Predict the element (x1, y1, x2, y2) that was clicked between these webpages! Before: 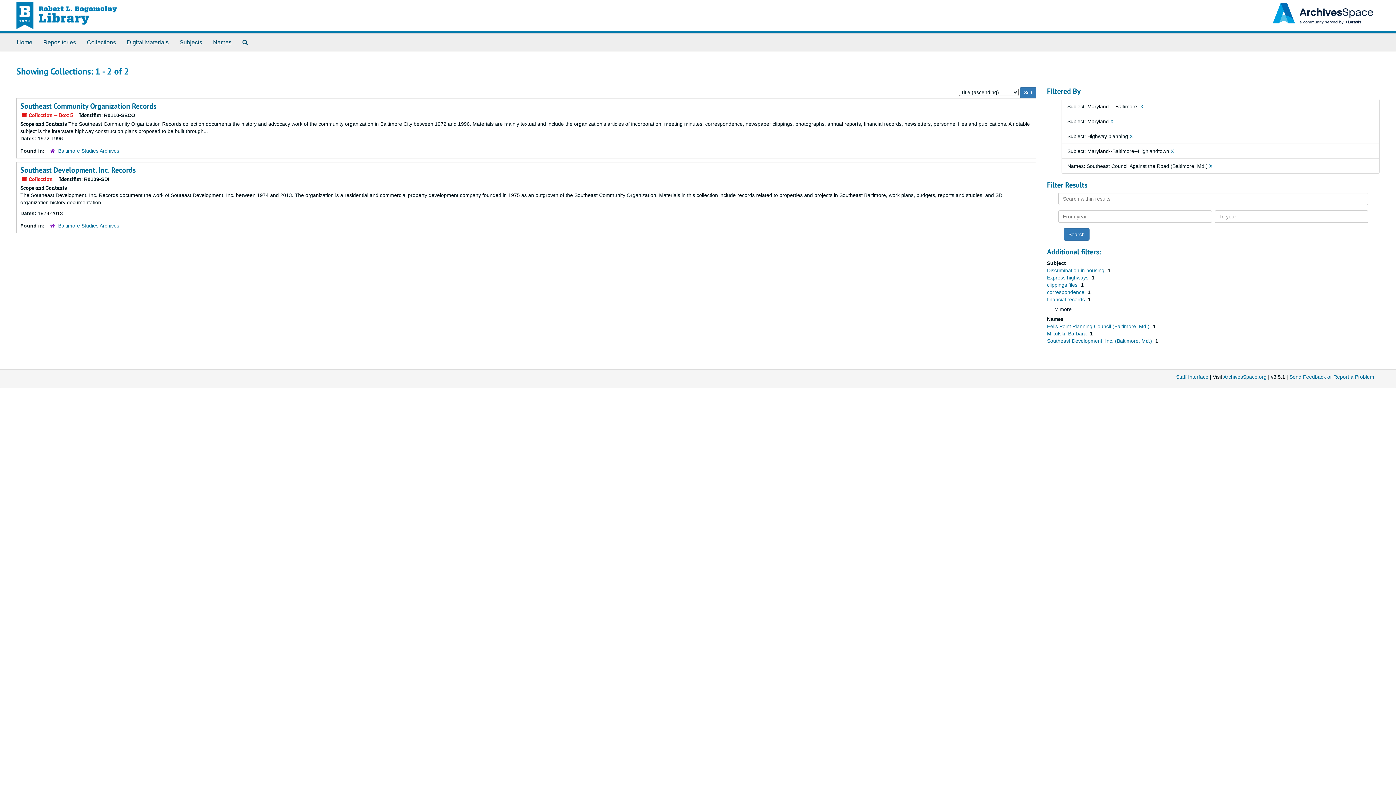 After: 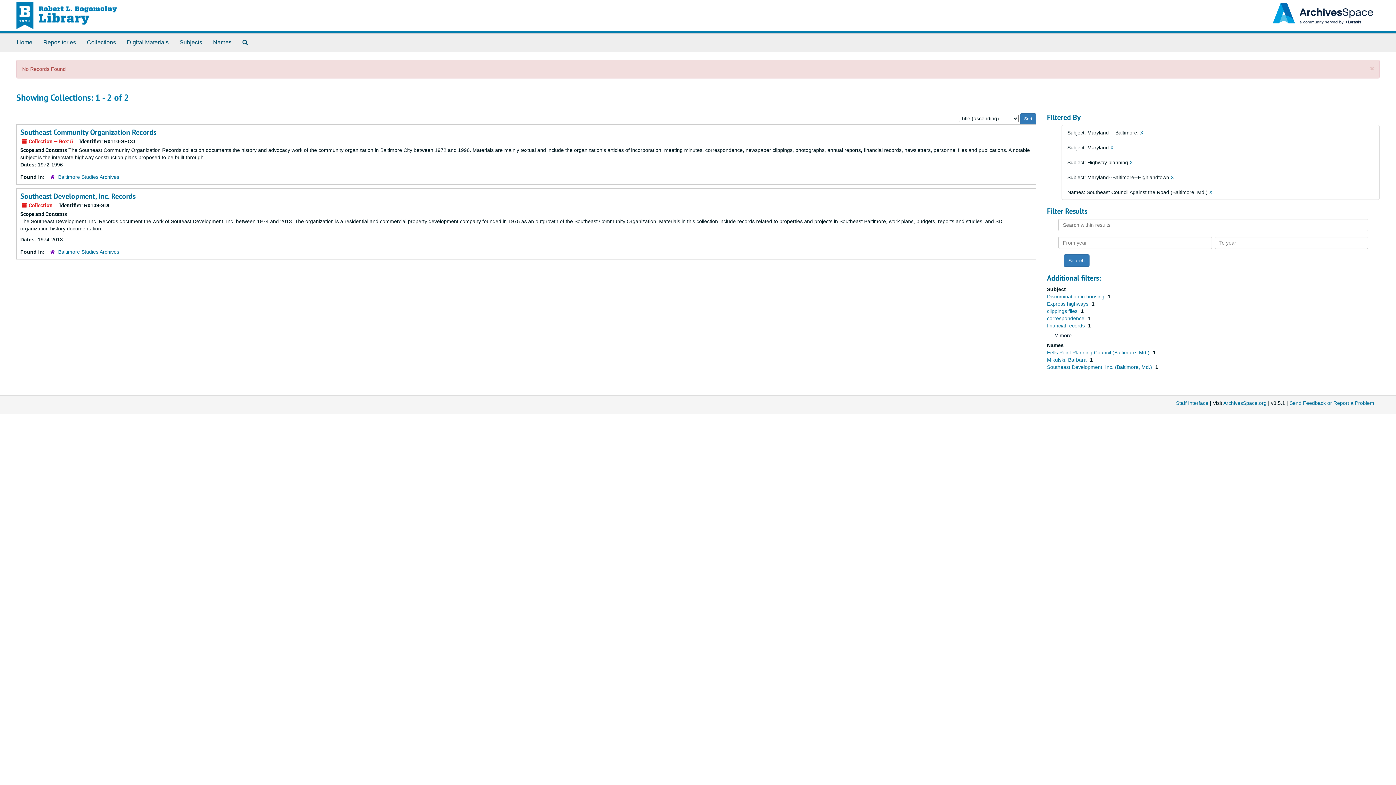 Action: bbox: (1110, 118, 1113, 124) label: X